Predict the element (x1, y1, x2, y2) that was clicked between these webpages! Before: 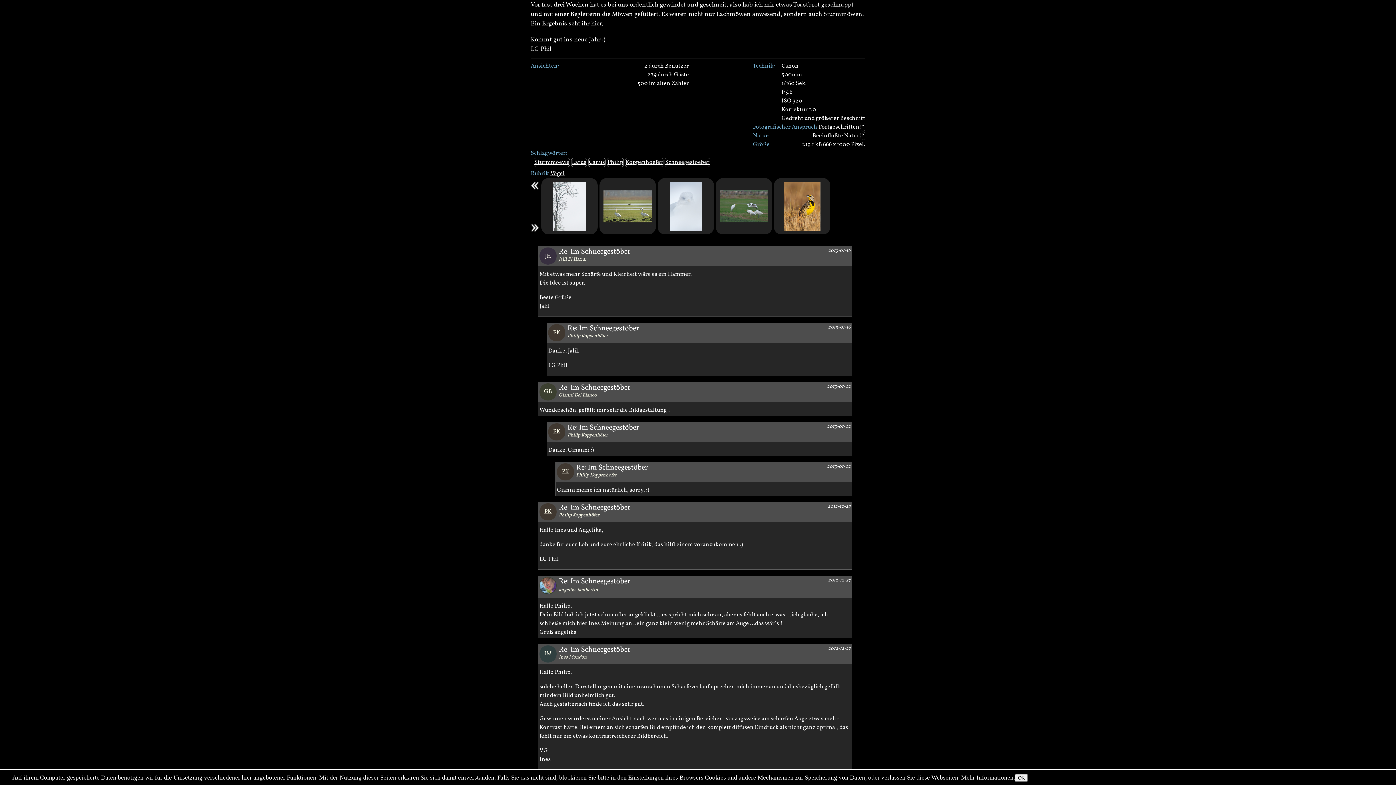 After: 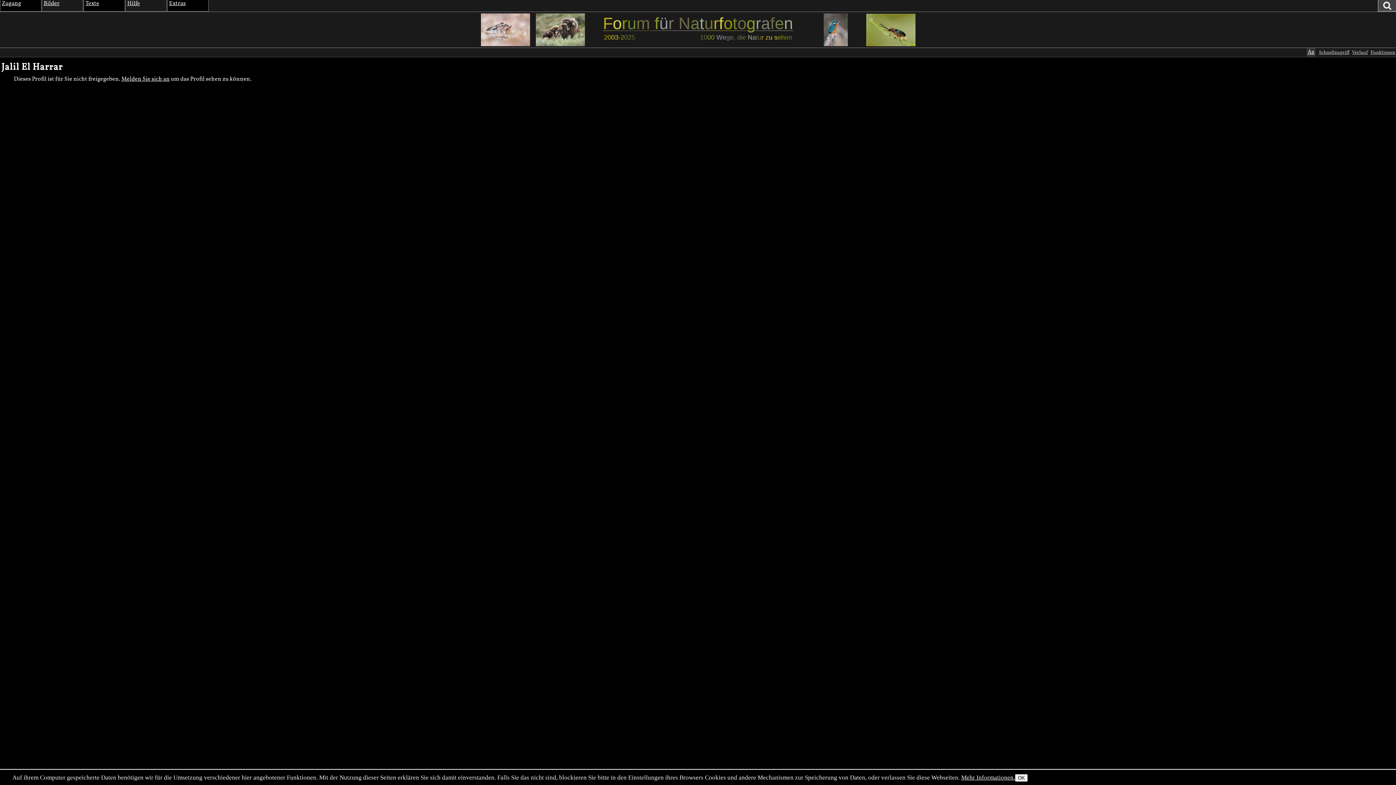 Action: bbox: (539, 247, 556, 264) label: JH